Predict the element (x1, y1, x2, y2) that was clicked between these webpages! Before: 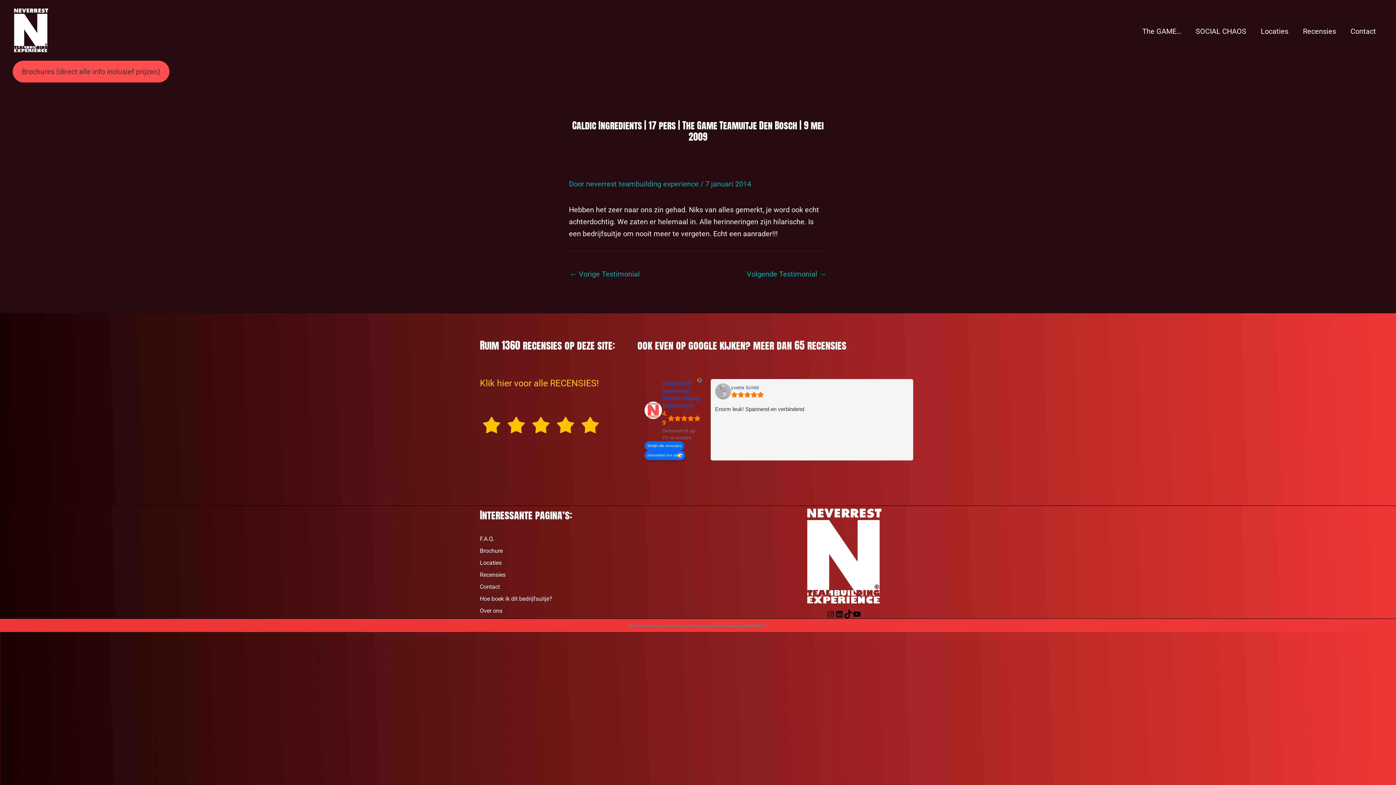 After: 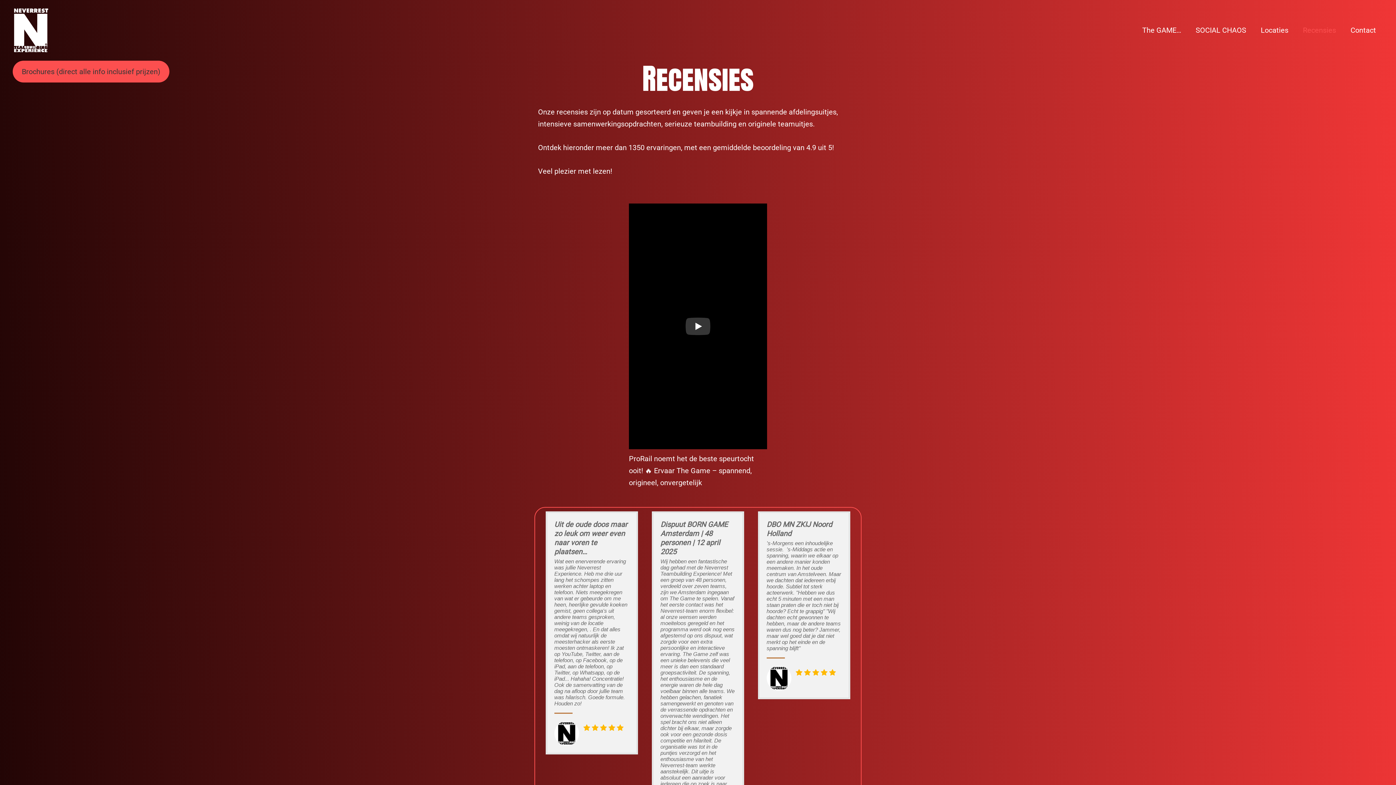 Action: bbox: (480, 414, 604, 435)